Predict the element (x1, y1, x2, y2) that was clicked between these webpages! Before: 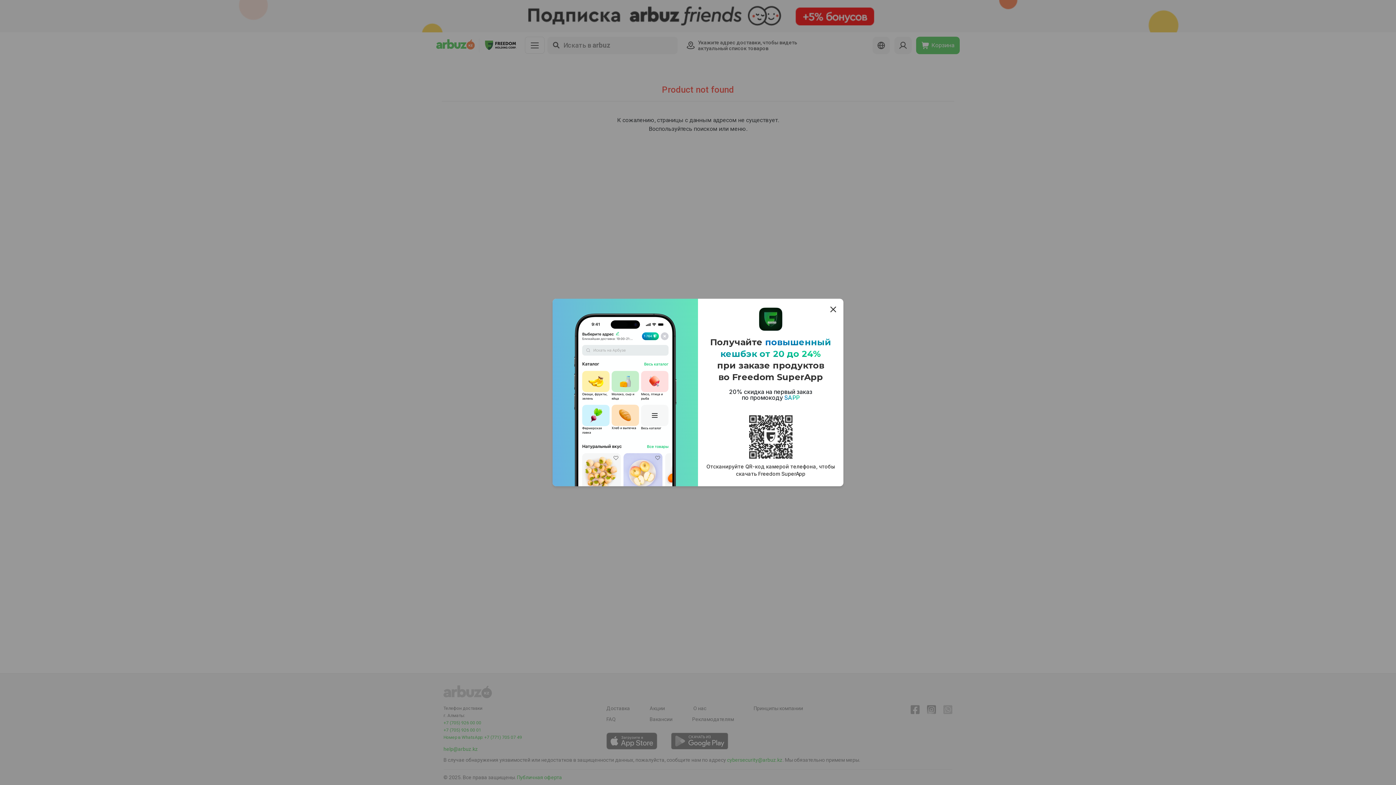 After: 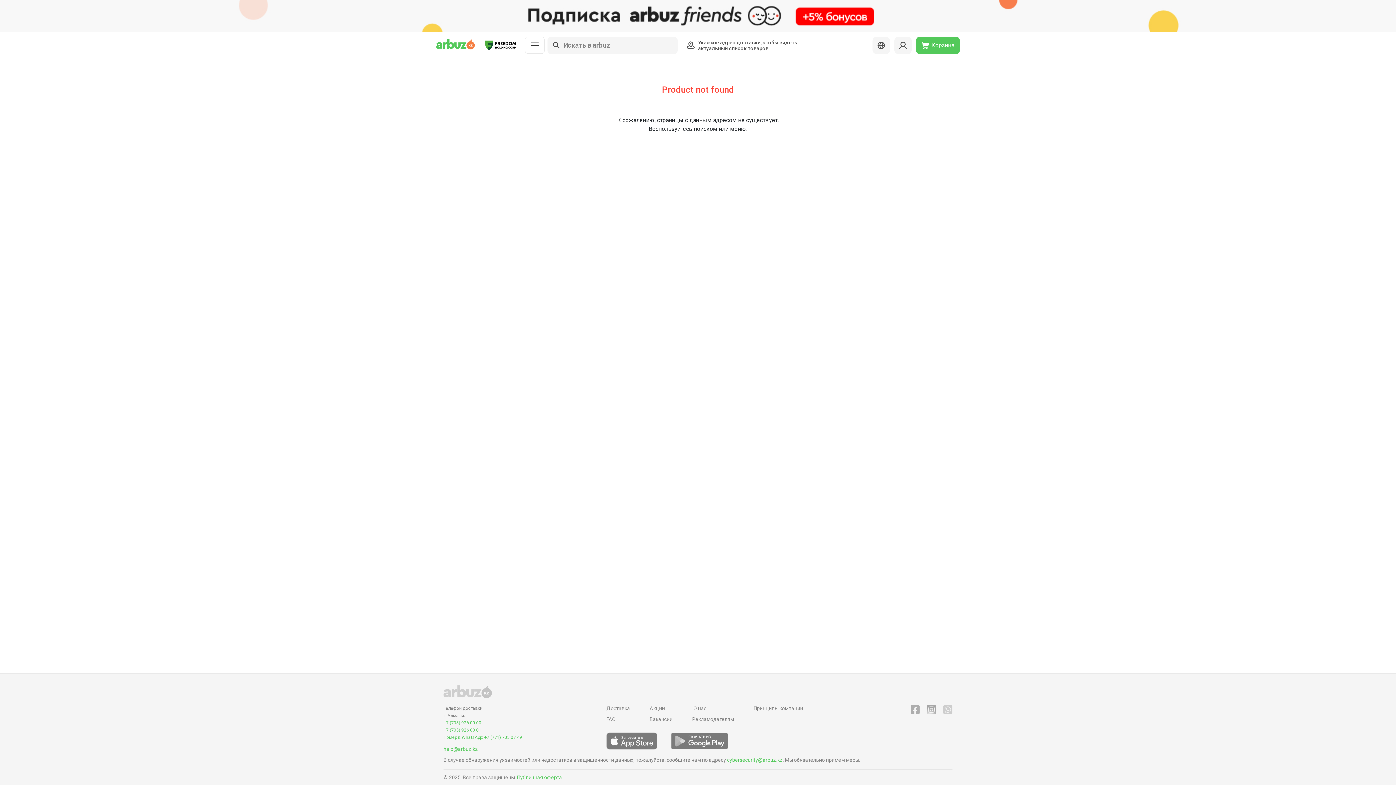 Action: bbox: (829, 304, 837, 313)